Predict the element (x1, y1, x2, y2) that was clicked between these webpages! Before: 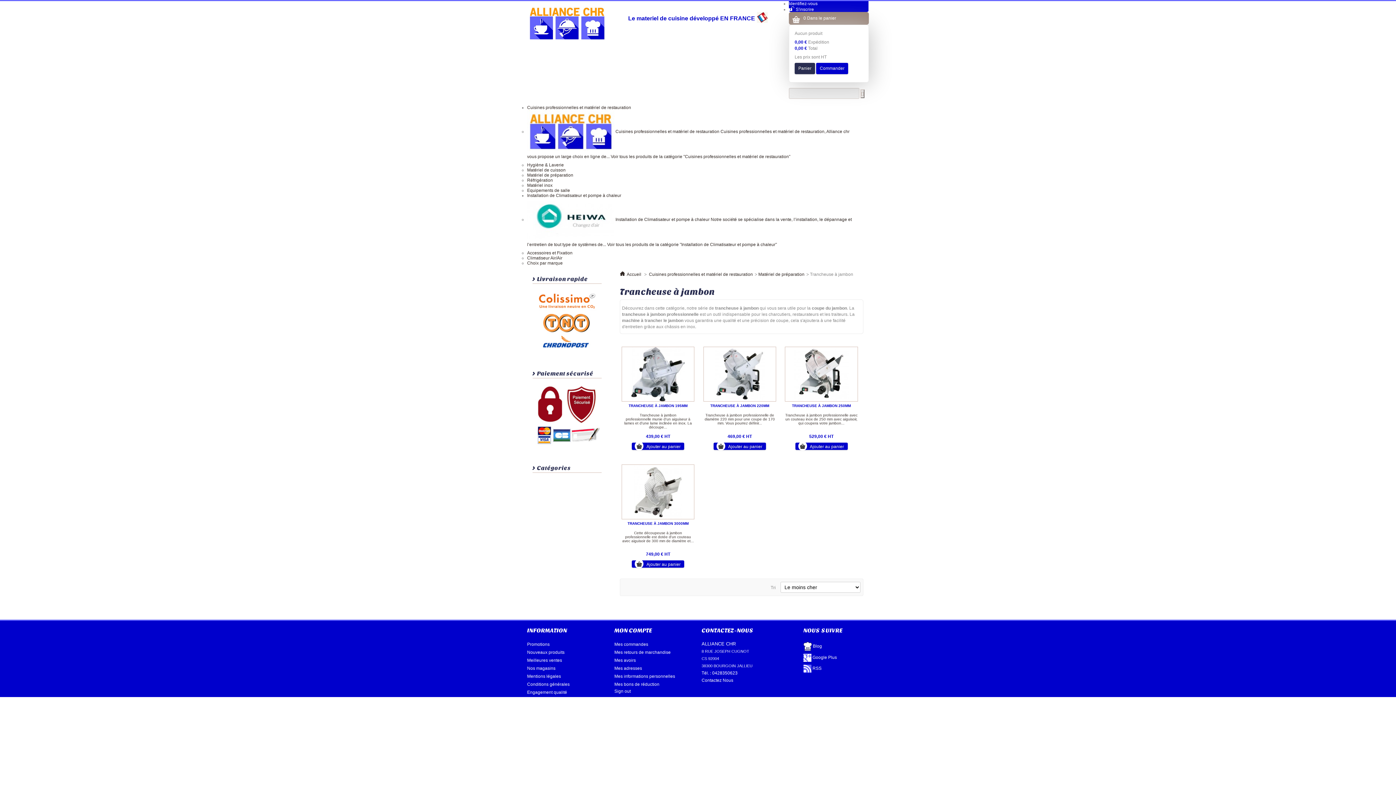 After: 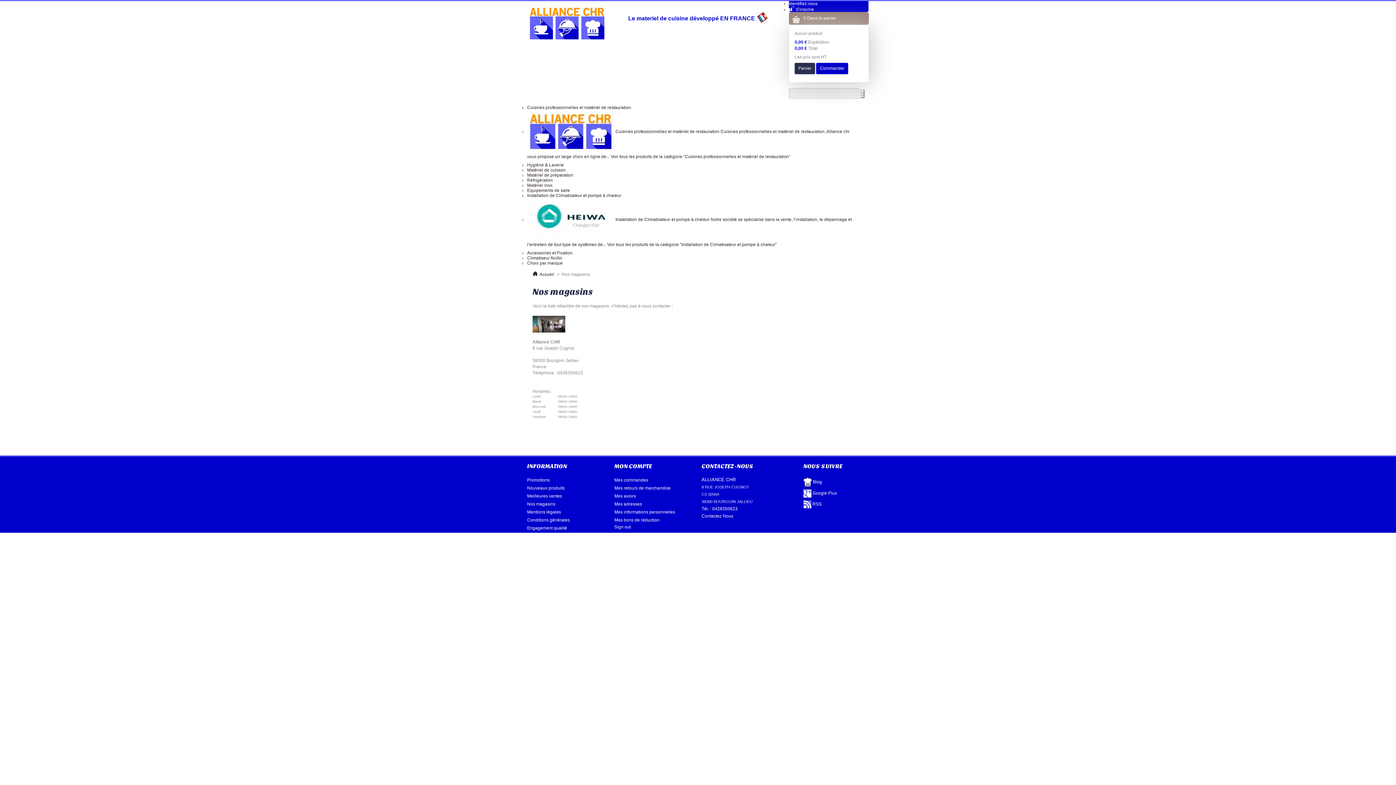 Action: label: Nos magasins bbox: (527, 666, 555, 671)